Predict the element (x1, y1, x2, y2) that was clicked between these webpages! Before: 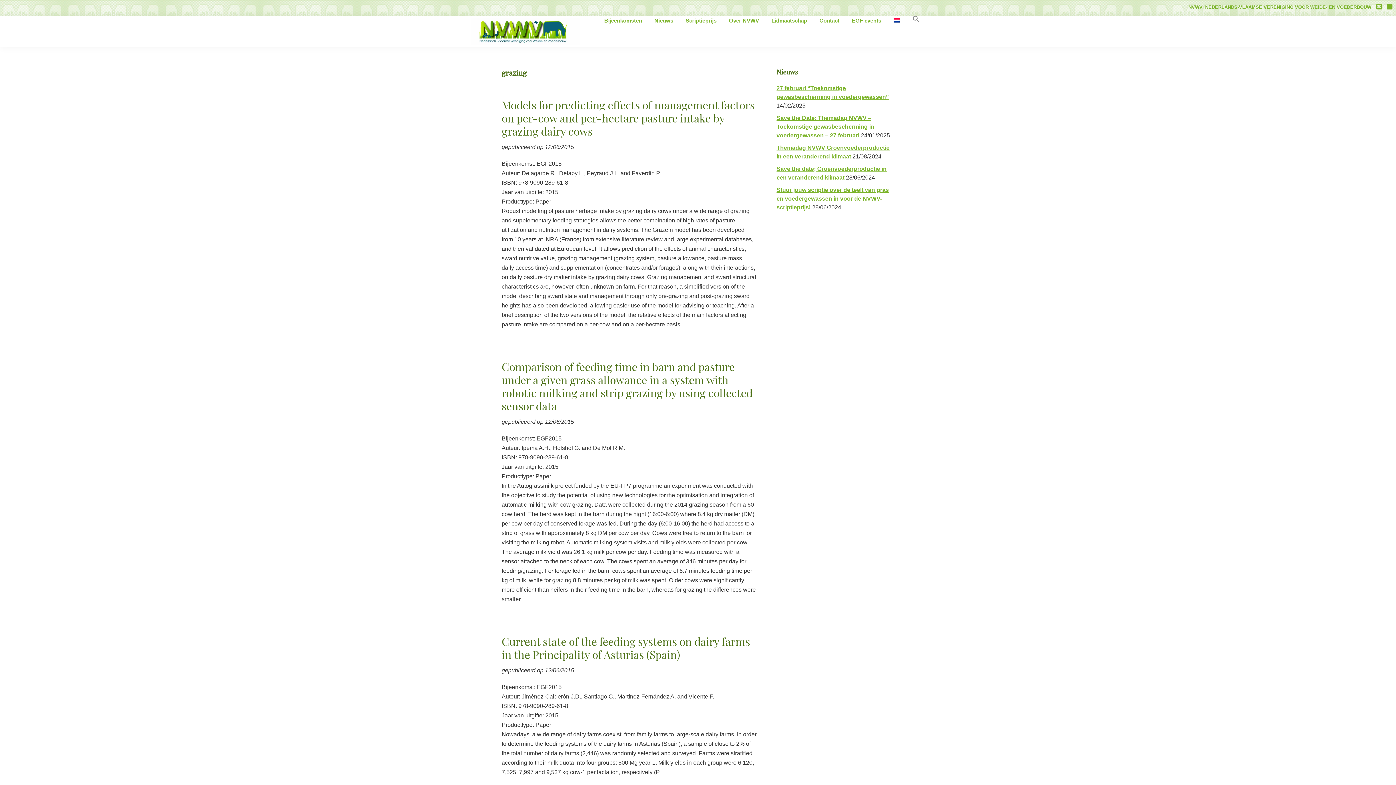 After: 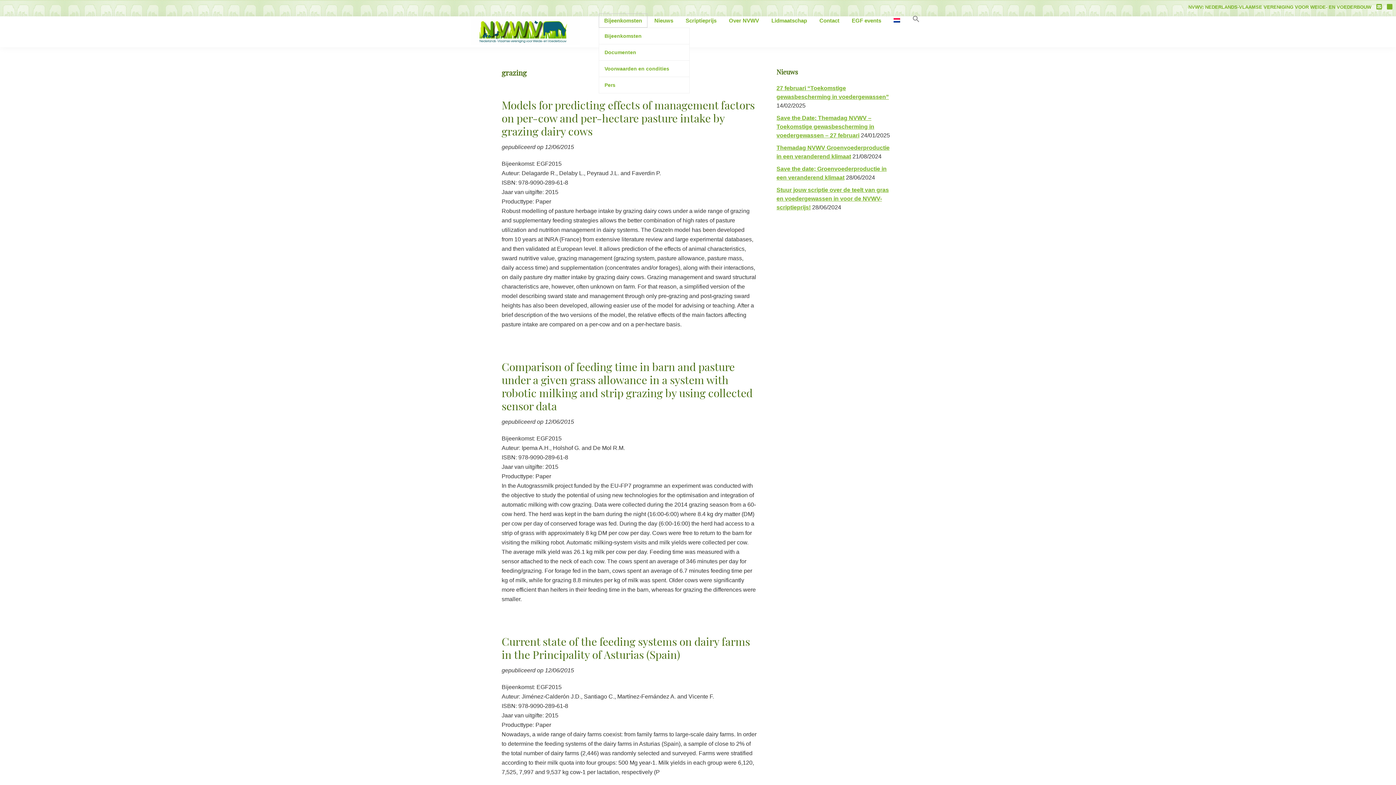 Action: bbox: (598, 13, 647, 27) label: Bijeenkomsten